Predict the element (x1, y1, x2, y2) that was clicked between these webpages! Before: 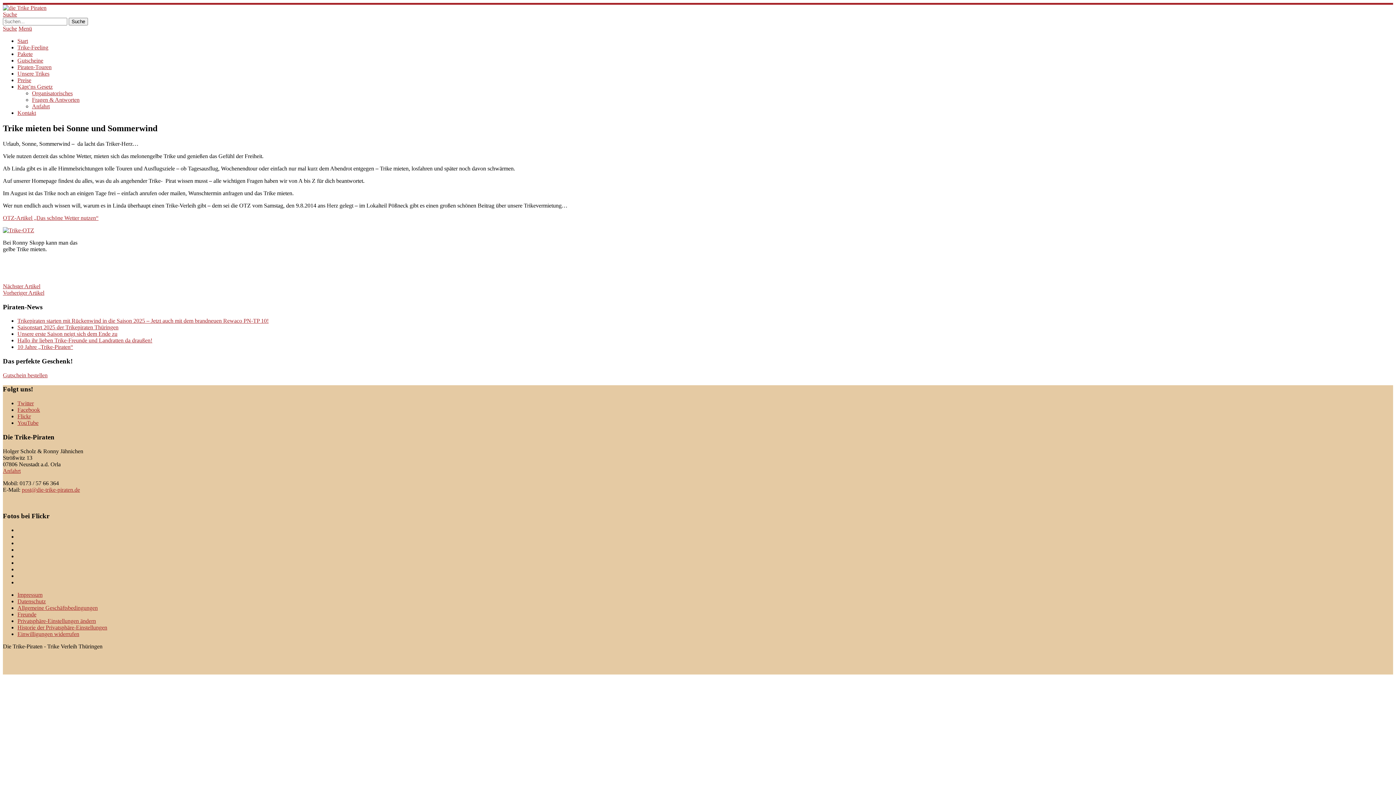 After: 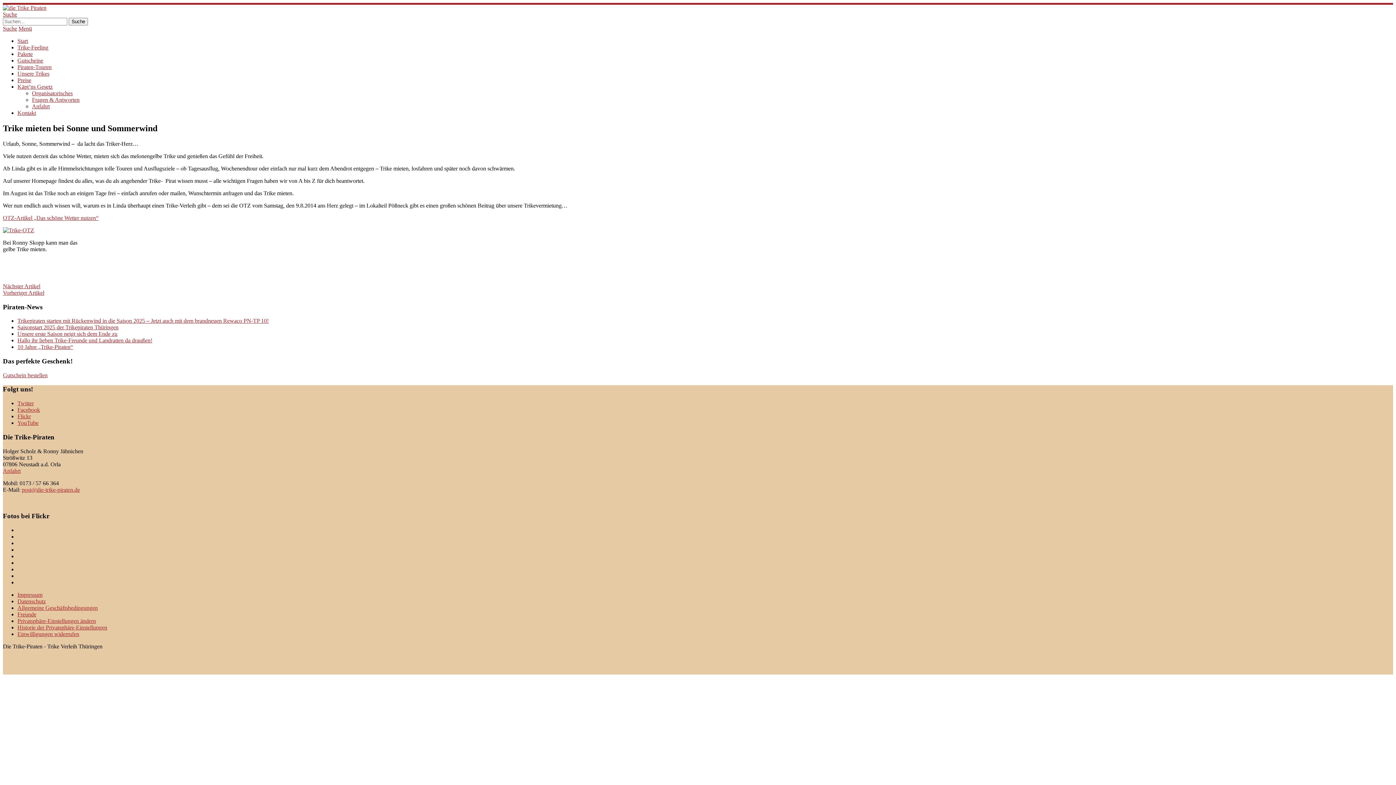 Action: label: Privatsphäre-Einstellungen ändern bbox: (17, 618, 96, 624)